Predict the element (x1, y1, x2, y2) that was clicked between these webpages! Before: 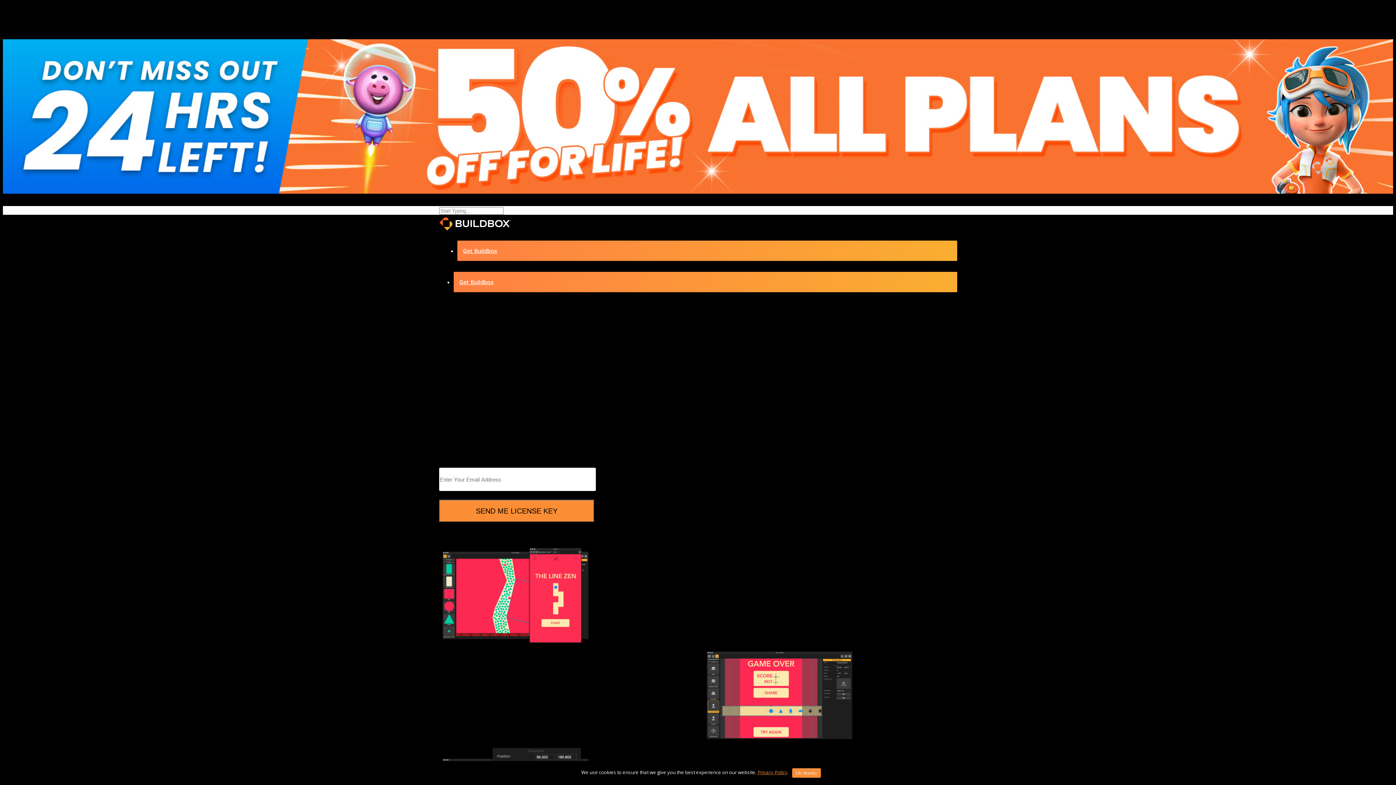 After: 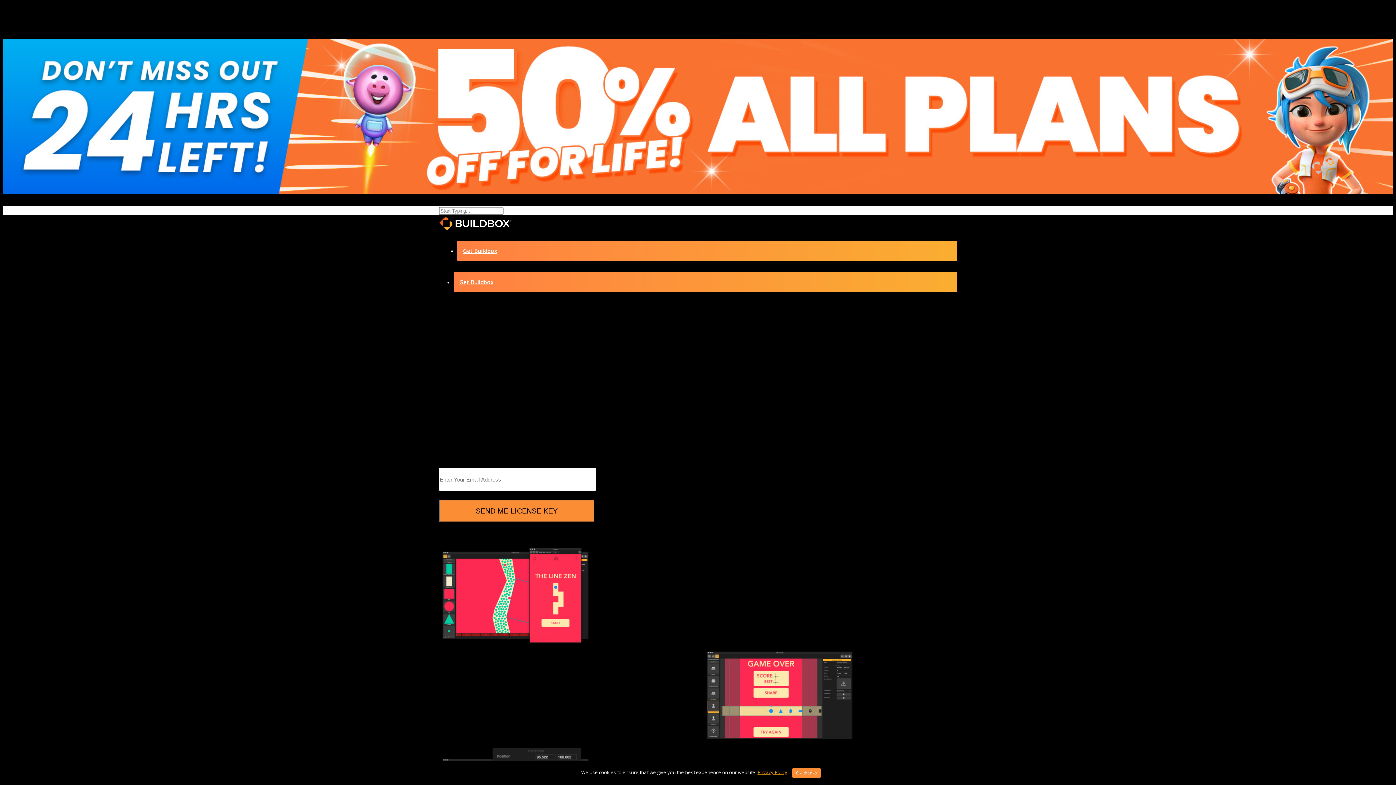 Action: label: Privacy Policy bbox: (757, 769, 787, 776)